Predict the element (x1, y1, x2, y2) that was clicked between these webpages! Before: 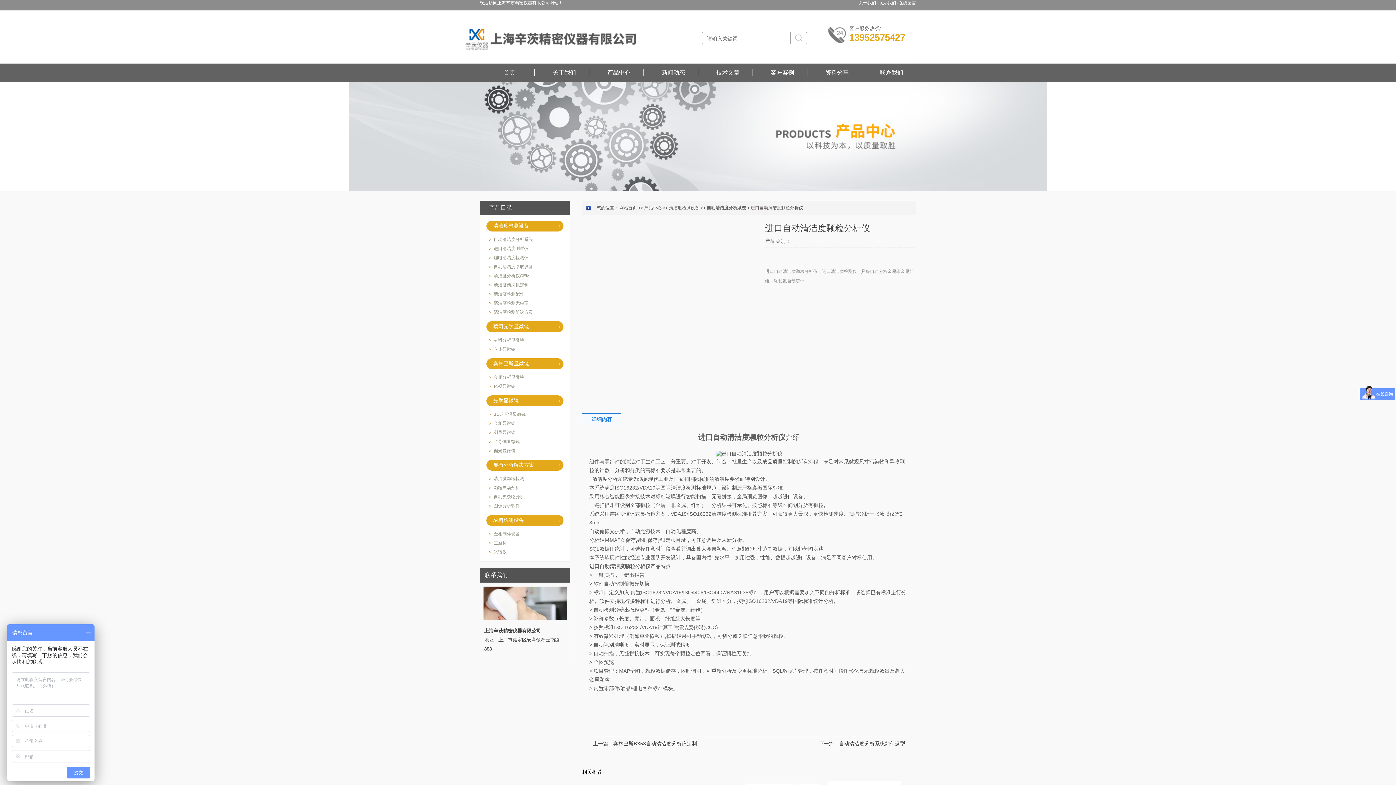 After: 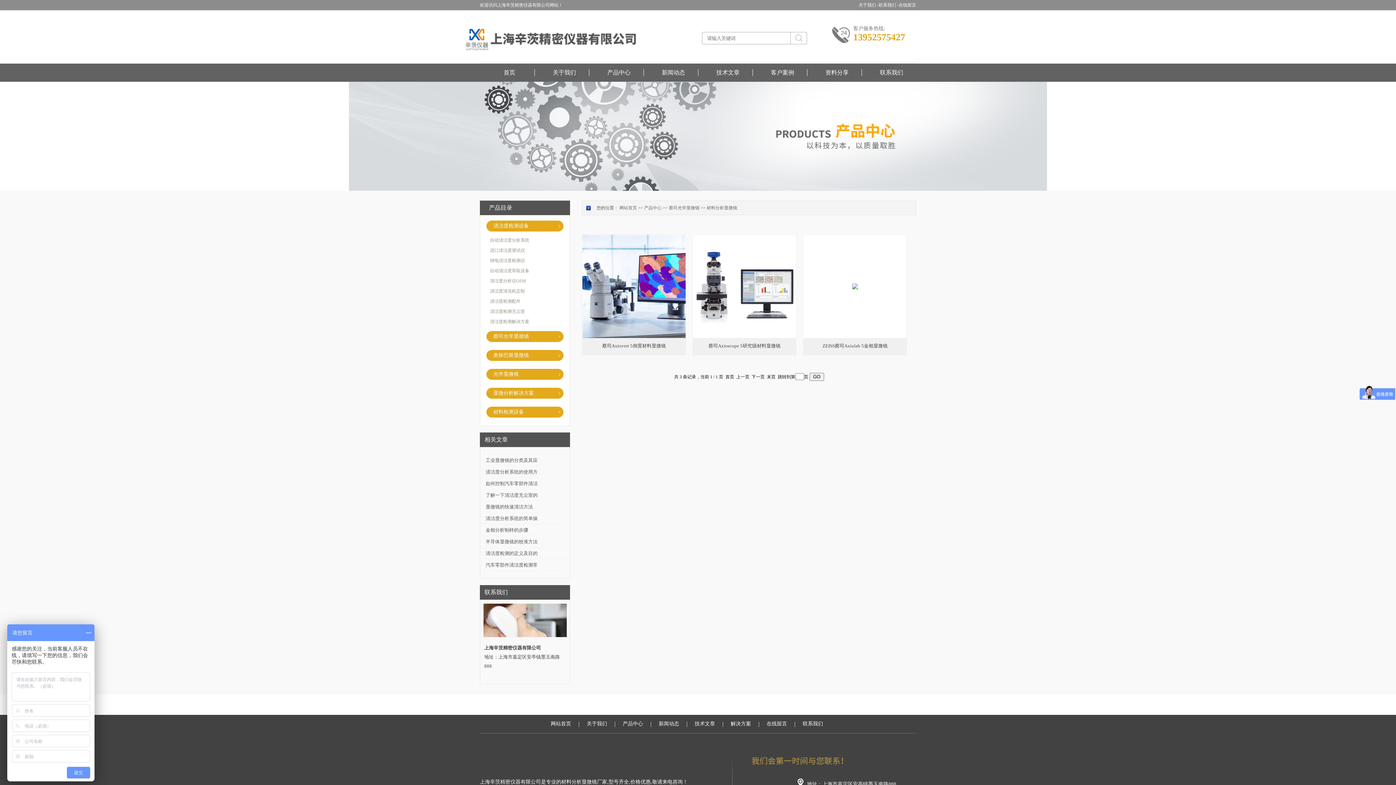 Action: bbox: (493, 337, 524, 342) label: 材料分析显微镜